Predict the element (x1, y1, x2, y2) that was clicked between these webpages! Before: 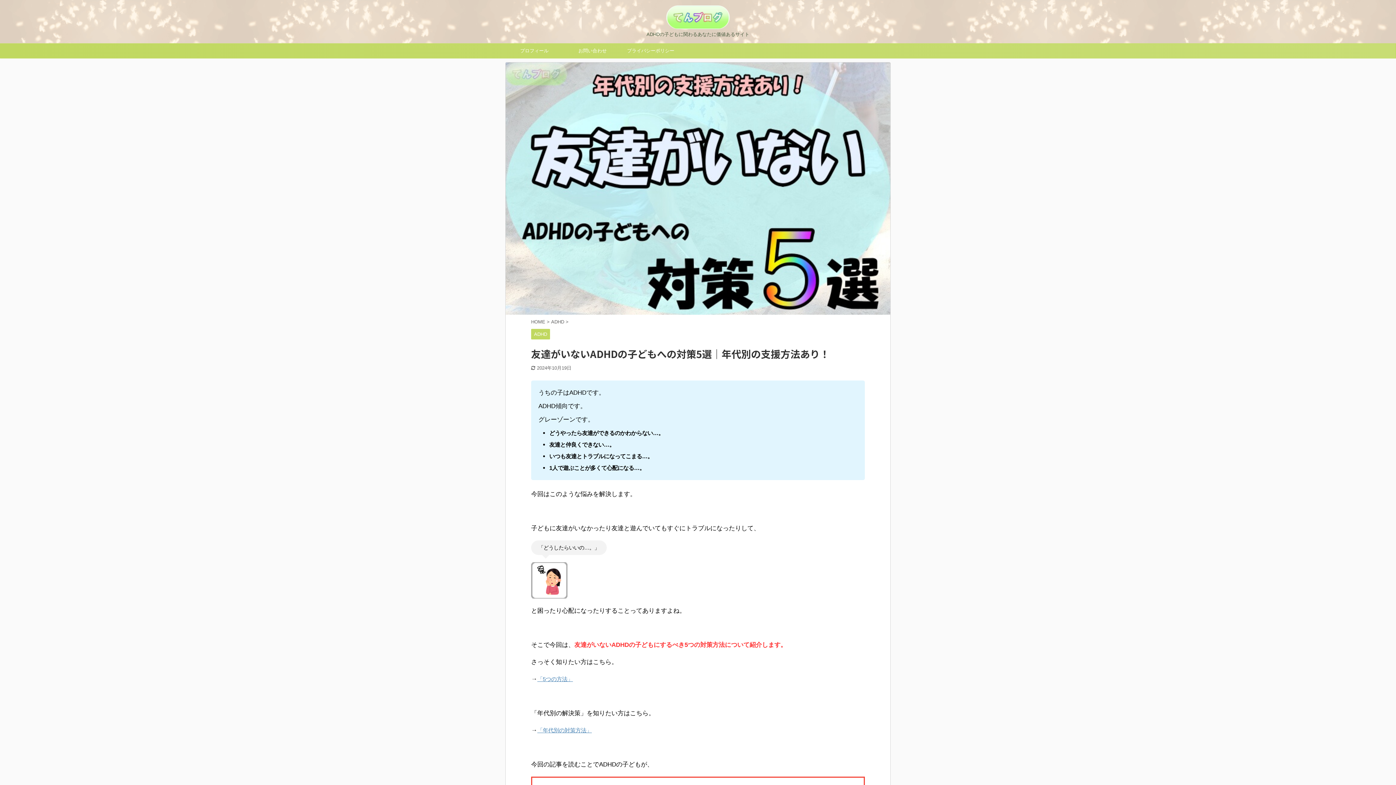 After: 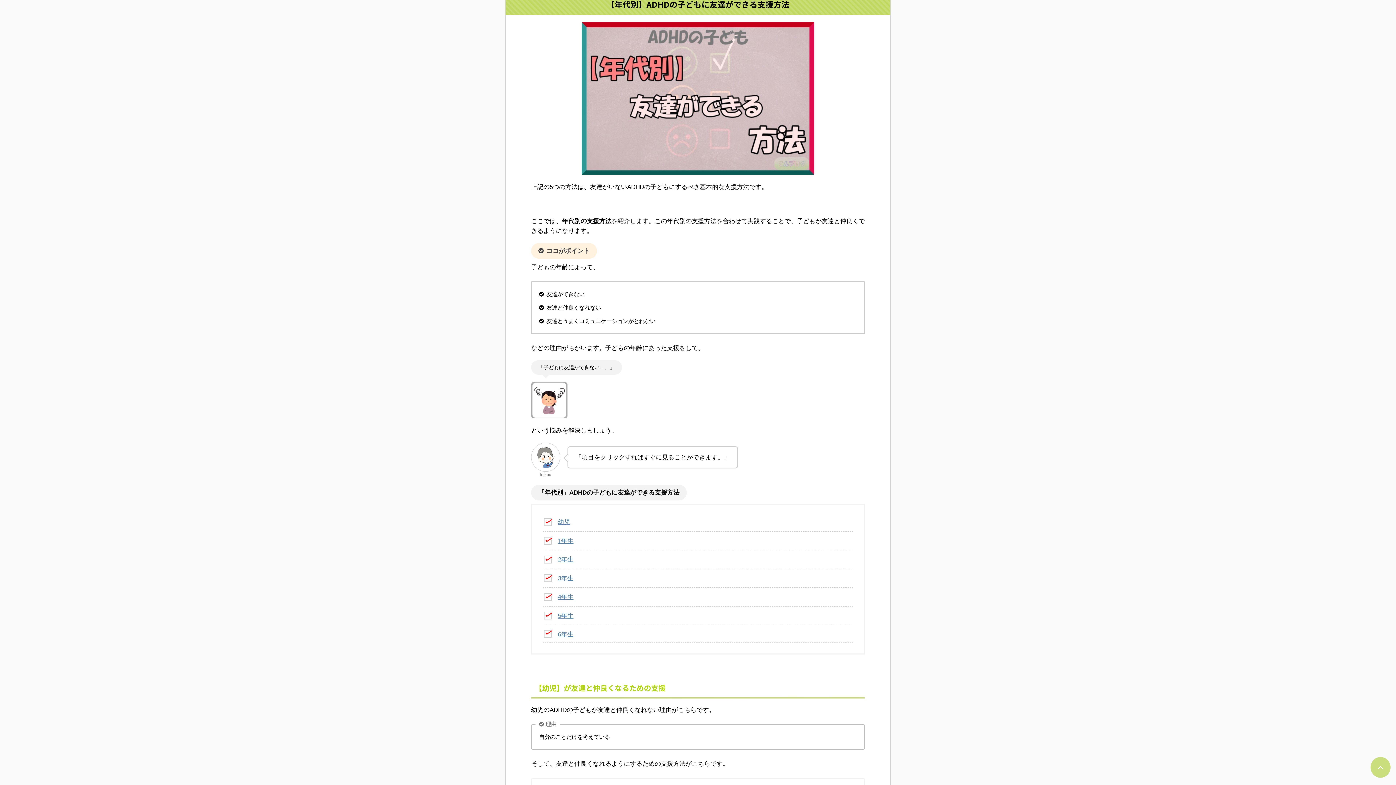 Action: bbox: (537, 727, 592, 733) label: 「年代別の対策方法」